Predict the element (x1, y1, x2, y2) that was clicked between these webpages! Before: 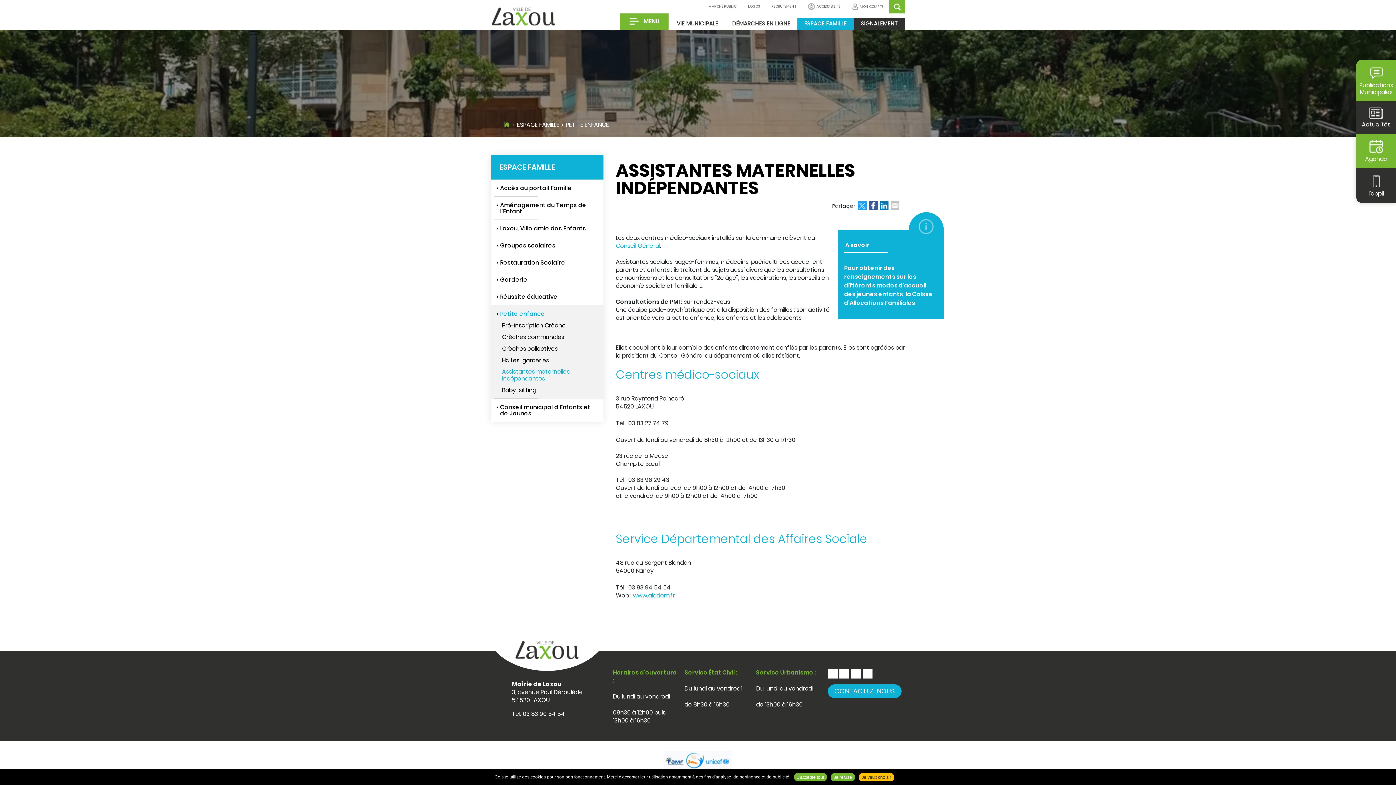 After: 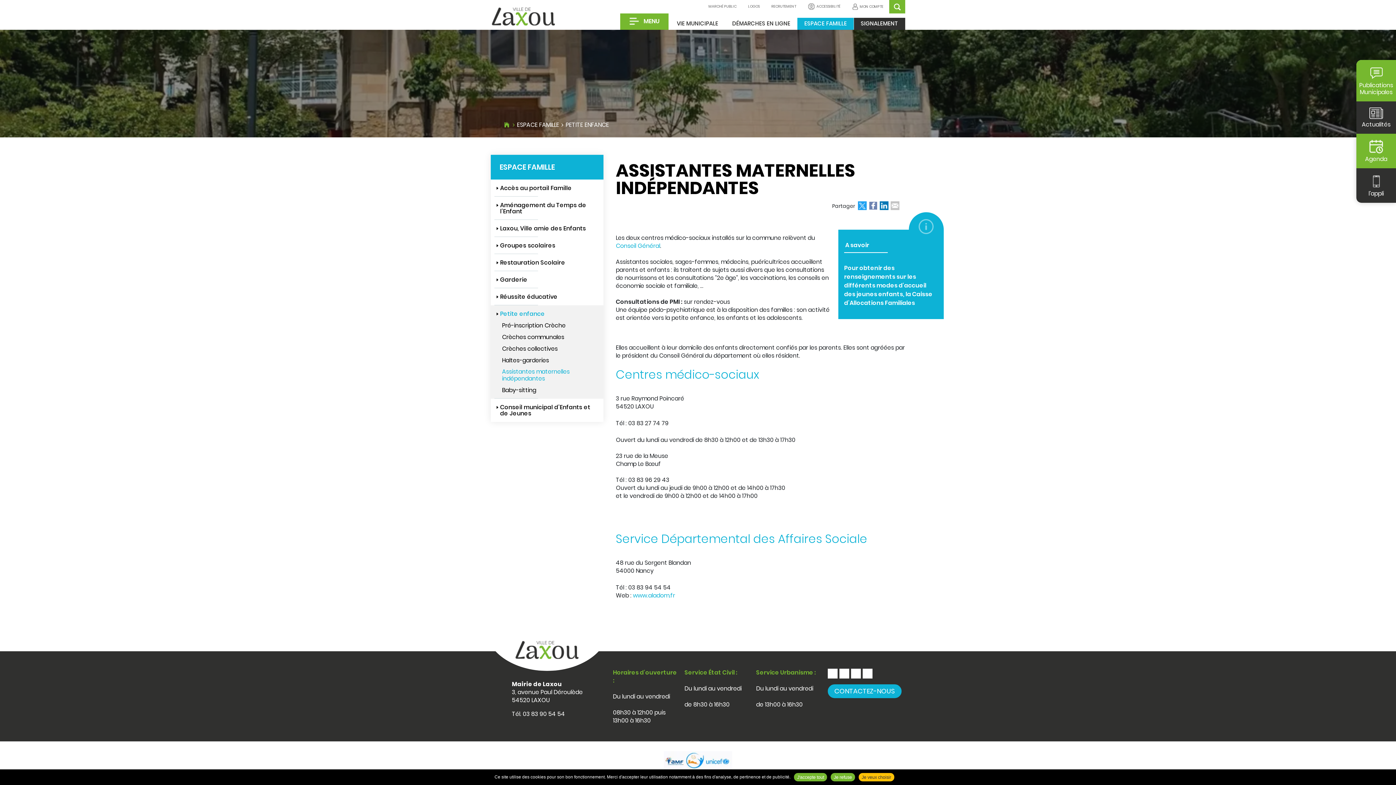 Action: bbox: (869, 201, 877, 210) label: Partager sur Facebook